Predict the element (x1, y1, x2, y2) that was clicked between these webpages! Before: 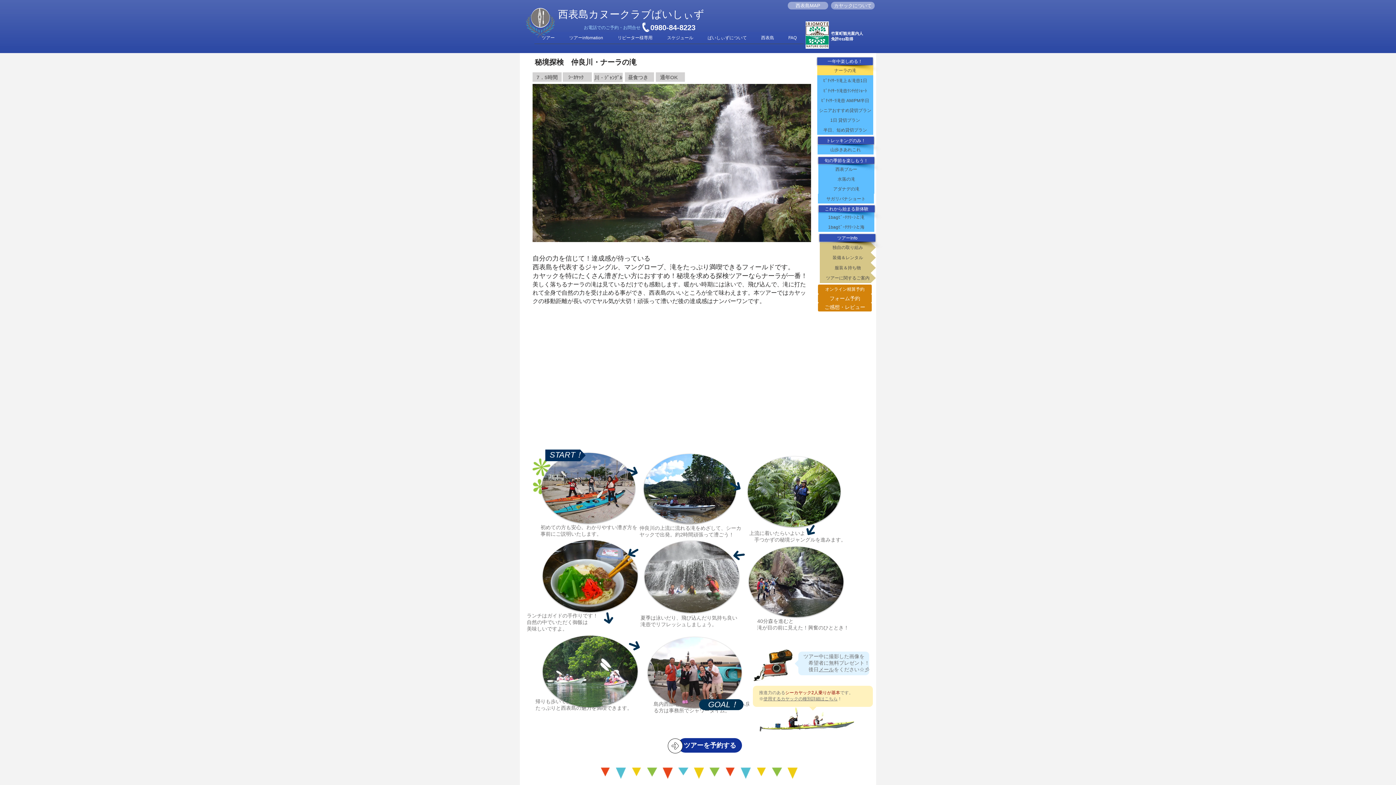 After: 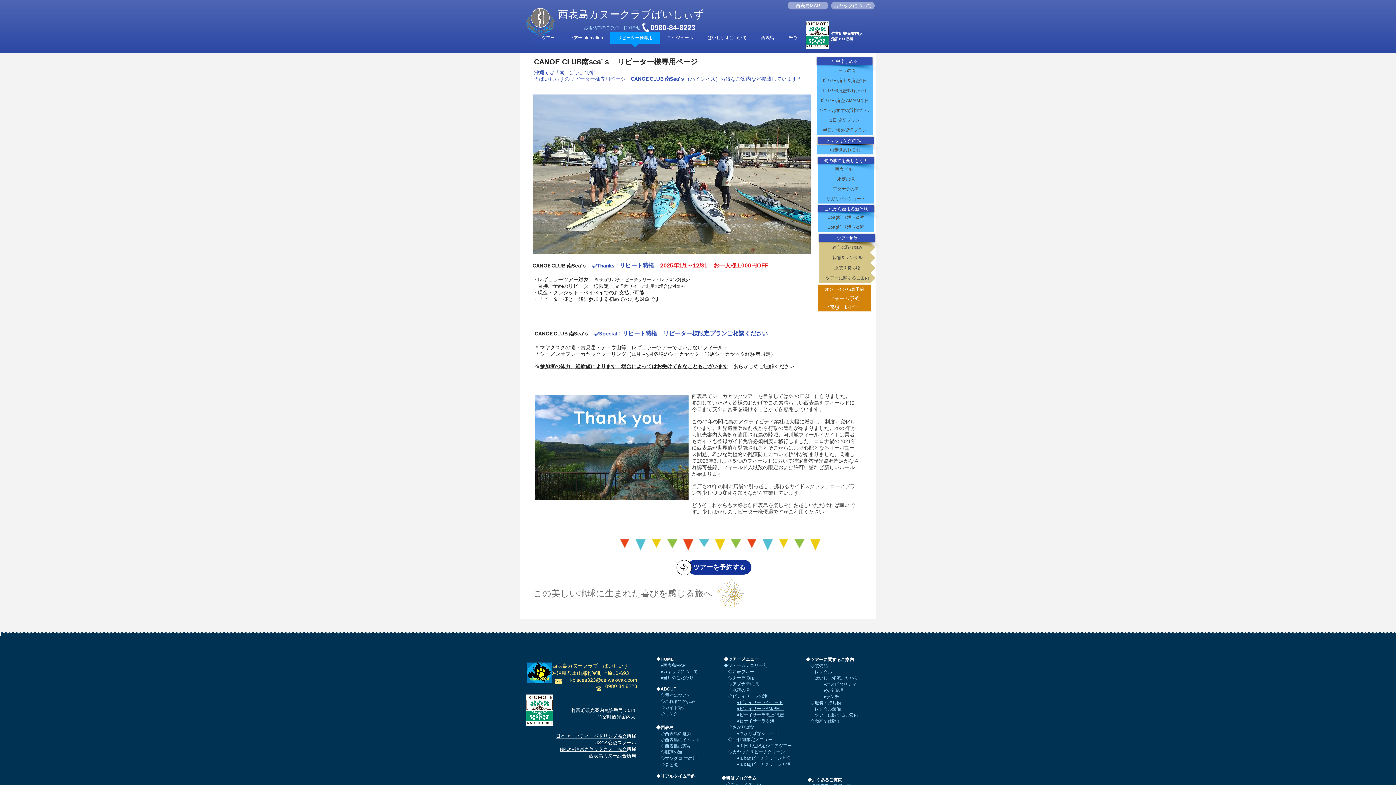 Action: bbox: (610, 32, 660, 48) label: リピーター様専用